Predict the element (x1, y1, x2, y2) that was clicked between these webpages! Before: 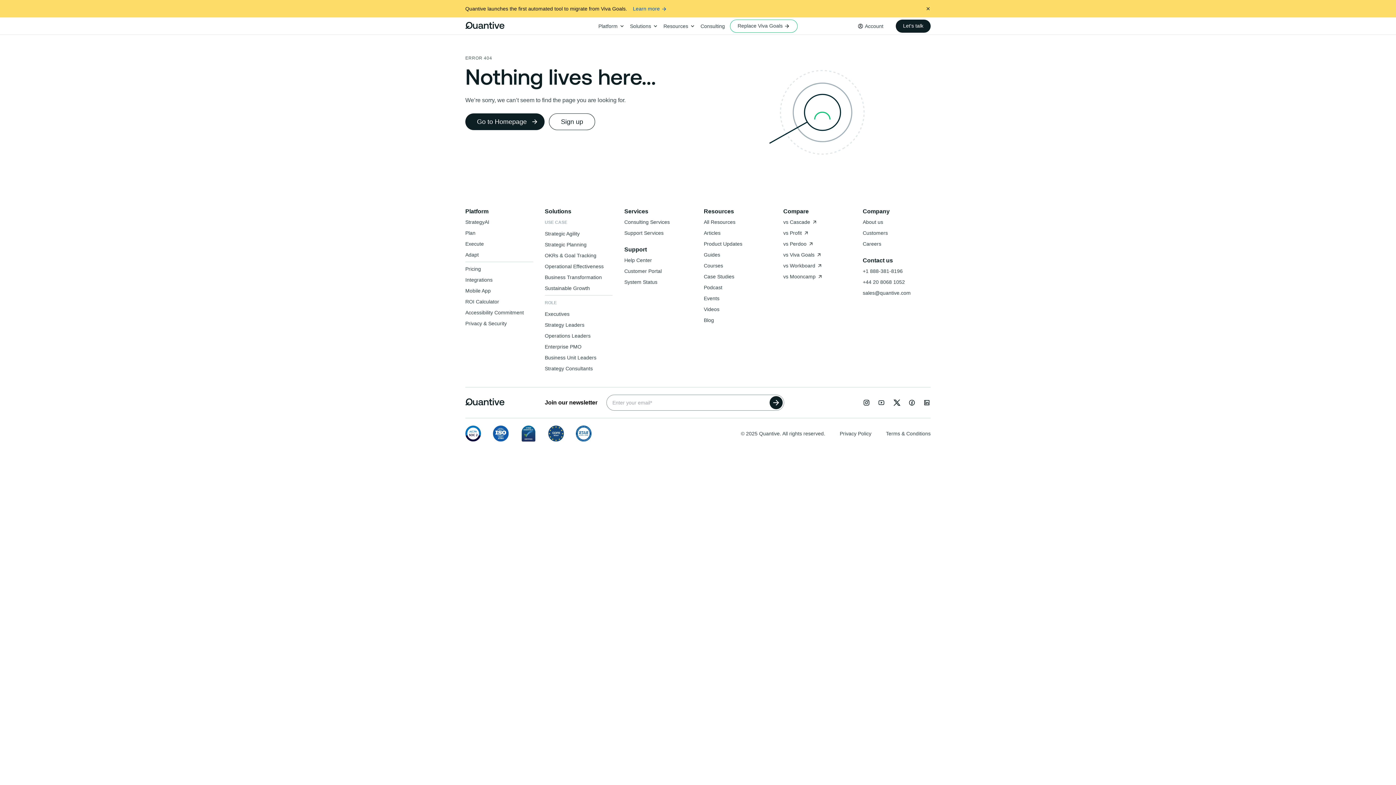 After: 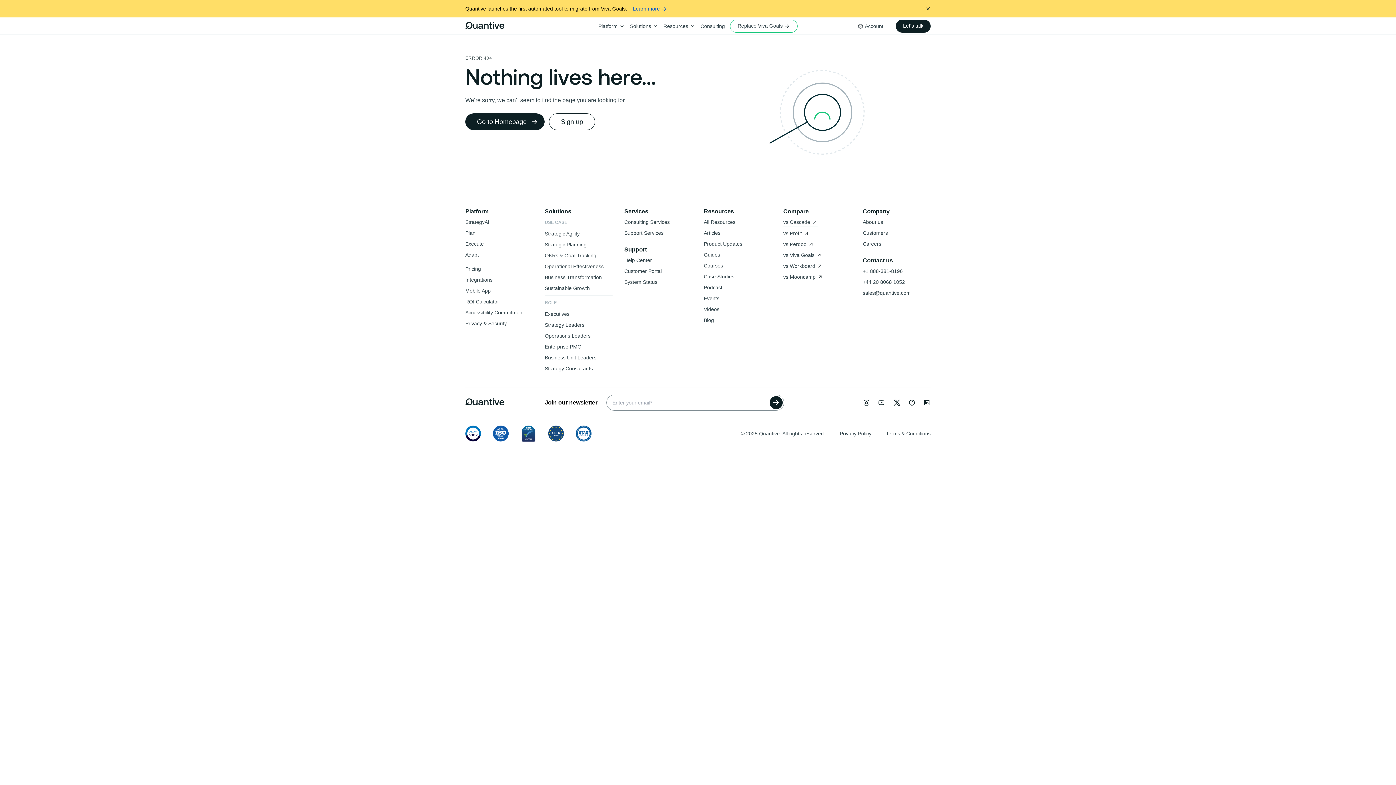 Action: label: vs Cascade bbox: (783, 215, 817, 226)